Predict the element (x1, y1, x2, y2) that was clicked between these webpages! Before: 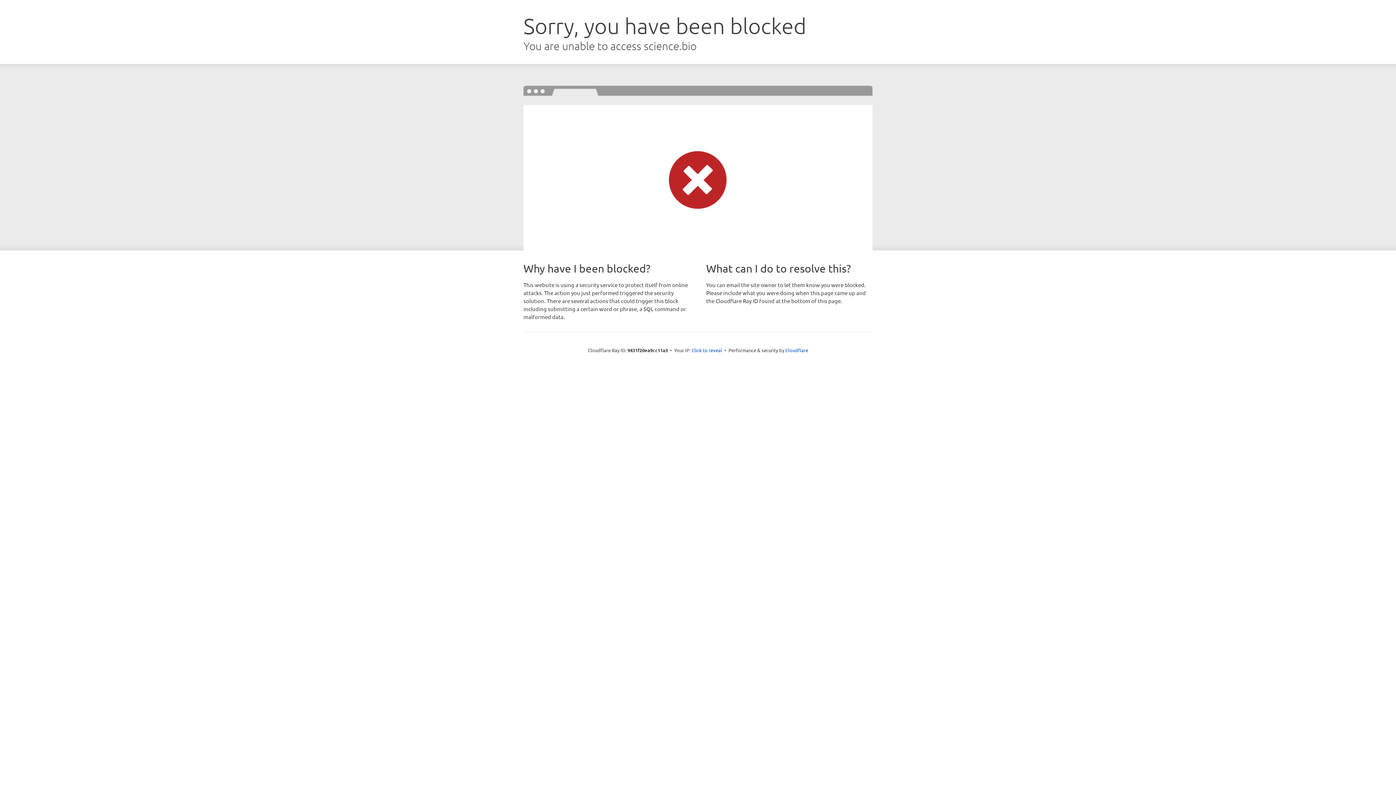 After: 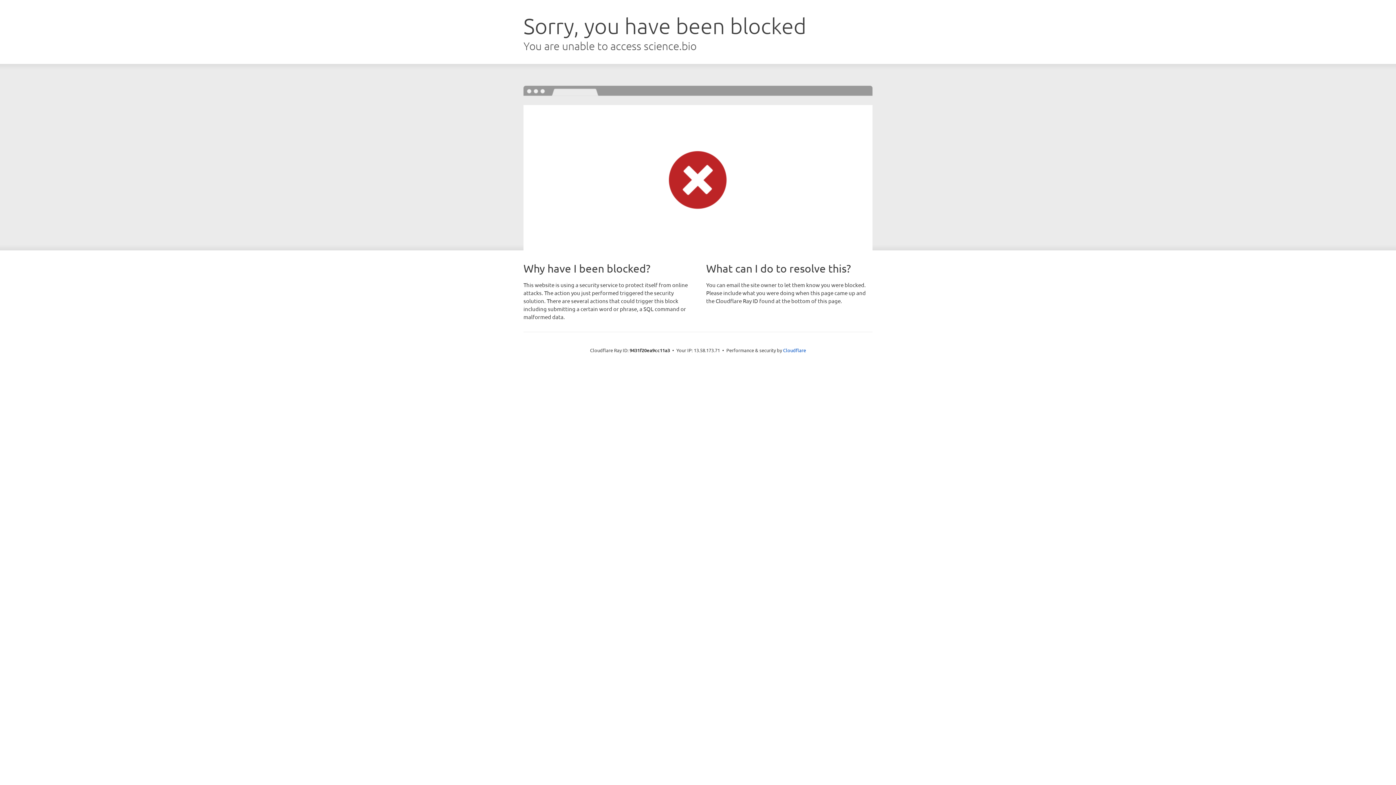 Action: label: Click to reveal bbox: (691, 346, 722, 353)